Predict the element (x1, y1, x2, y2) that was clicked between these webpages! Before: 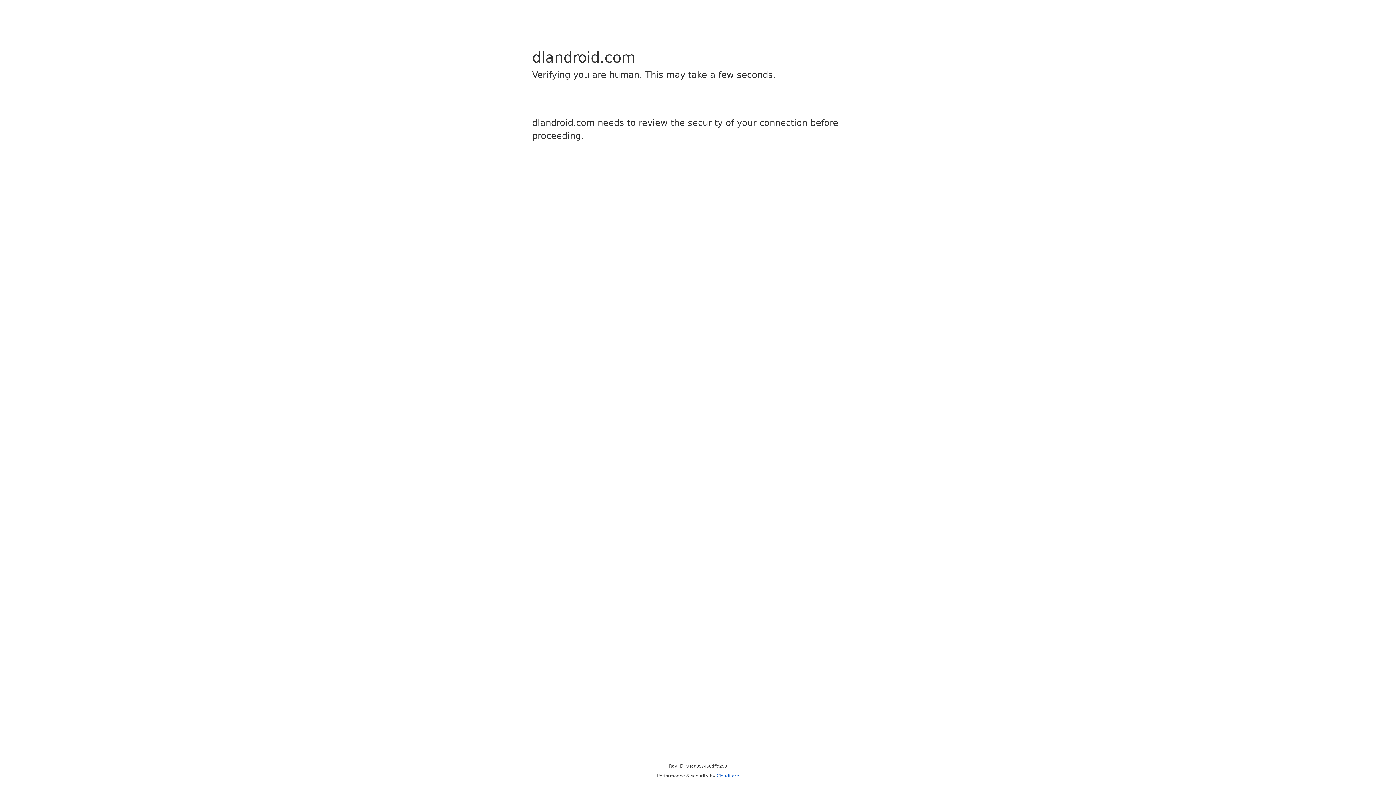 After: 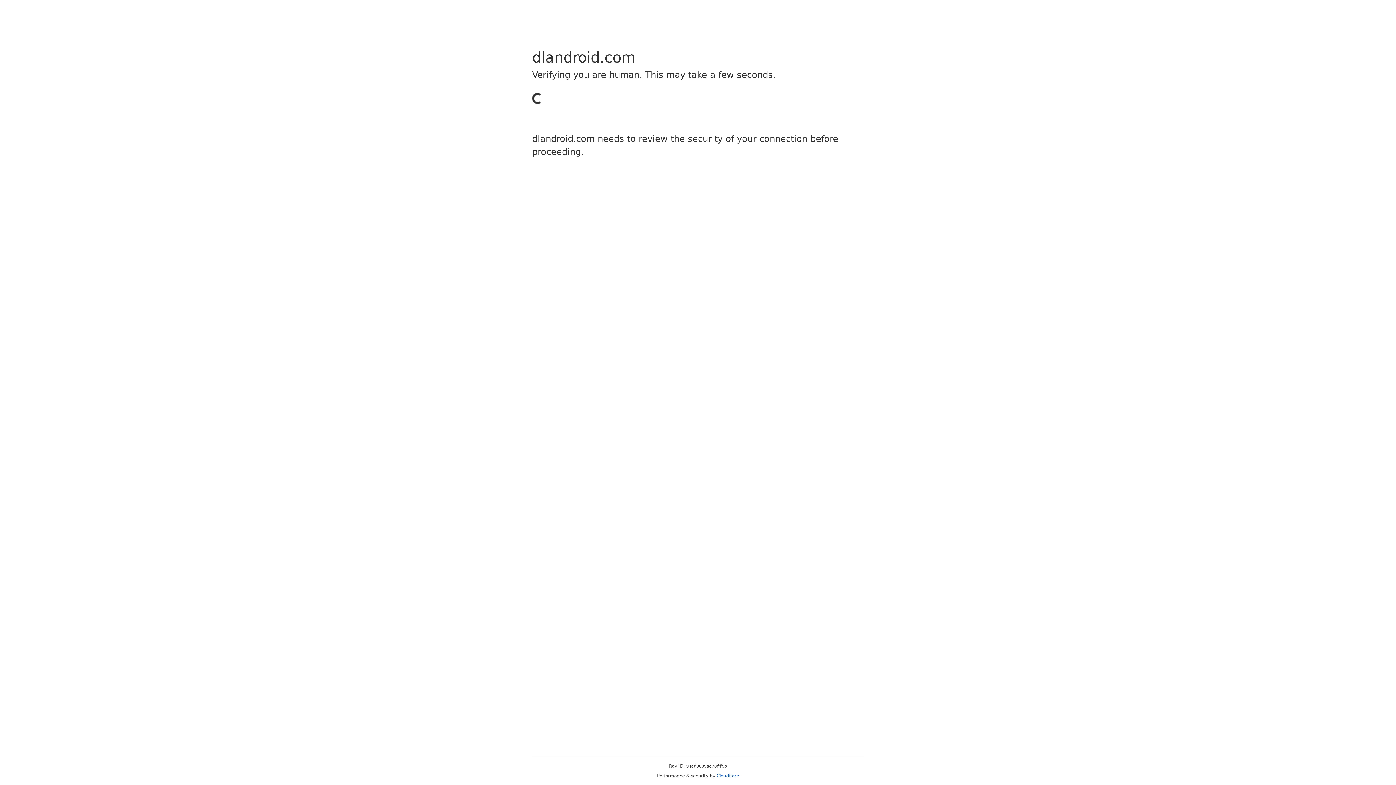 Action: label: Cloudflare bbox: (716, 773, 739, 778)